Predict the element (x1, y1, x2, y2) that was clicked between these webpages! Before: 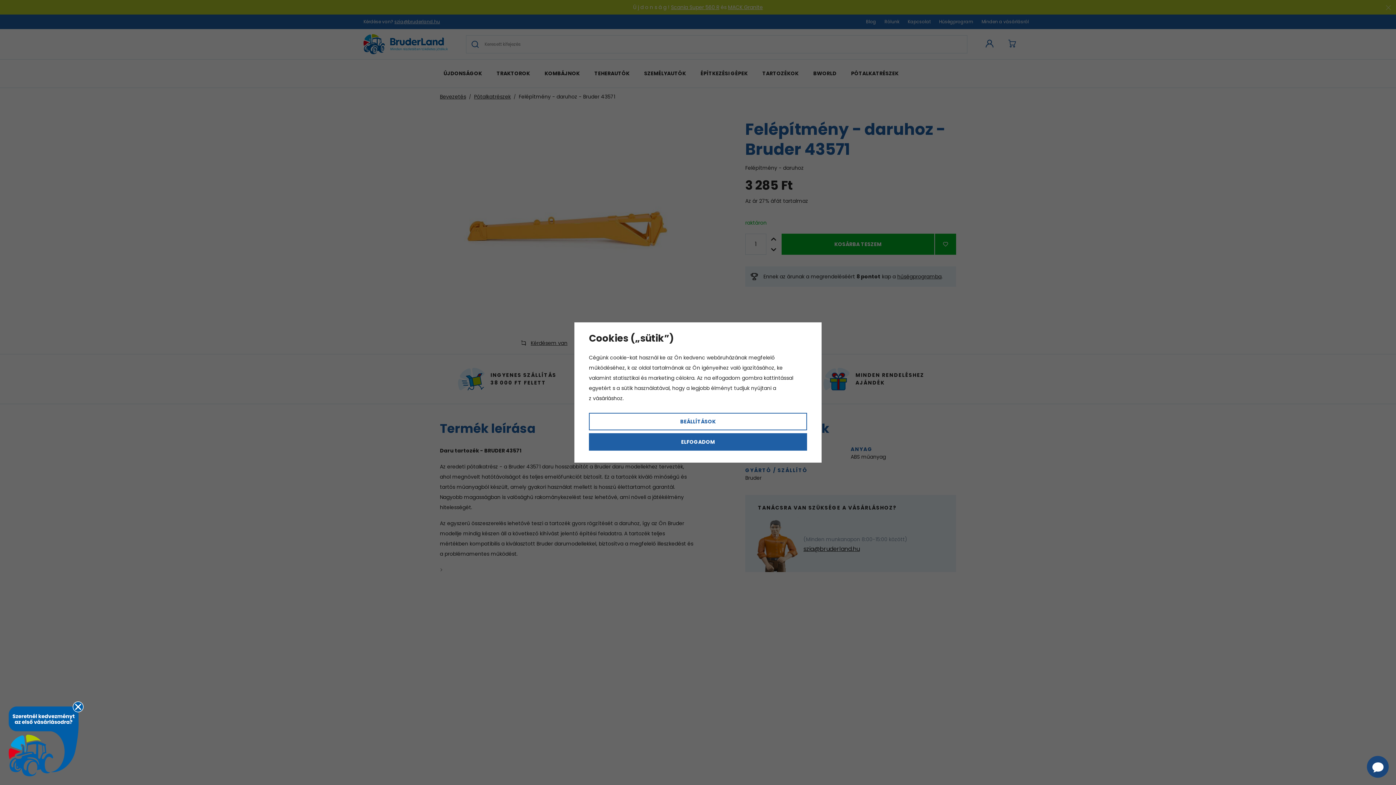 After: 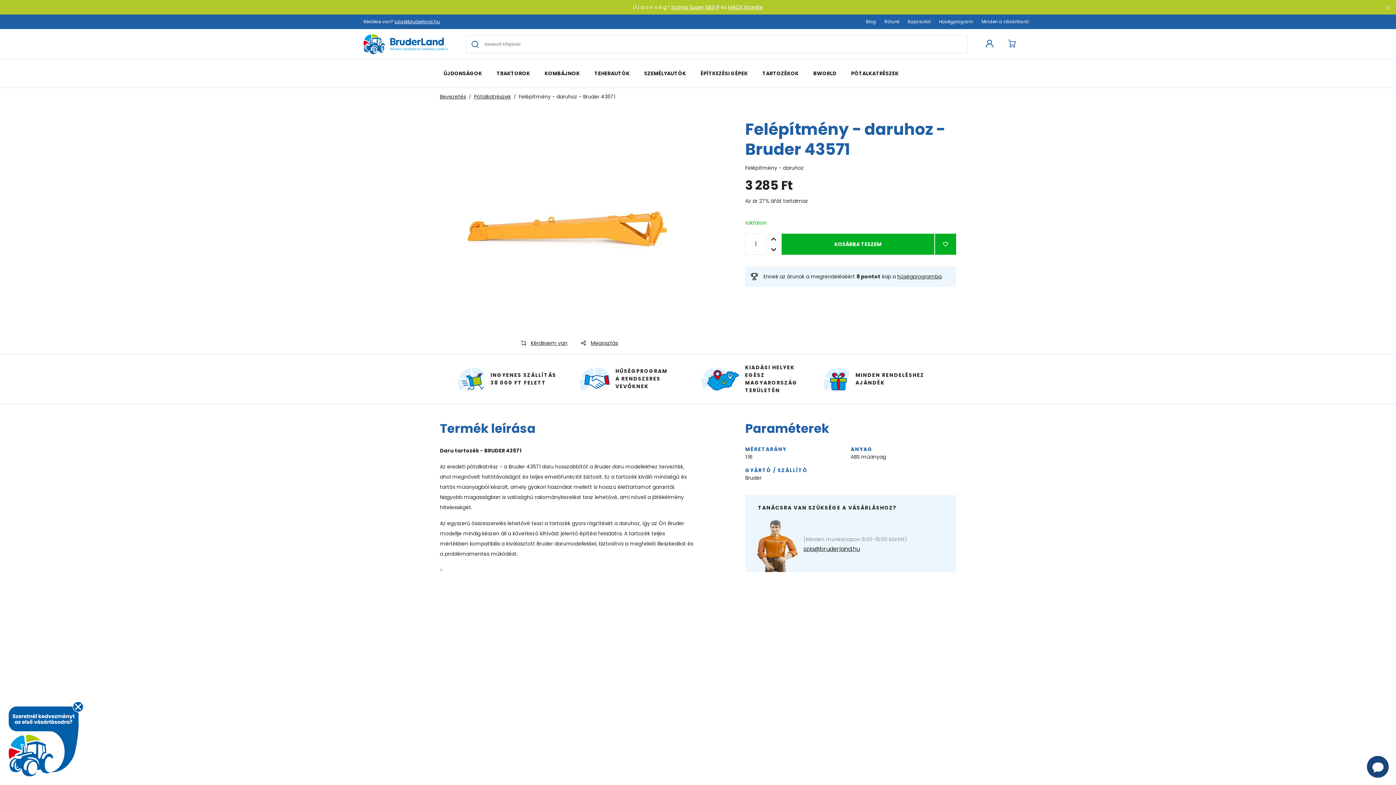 Action: bbox: (589, 433, 807, 451) label: ELFOGADOM